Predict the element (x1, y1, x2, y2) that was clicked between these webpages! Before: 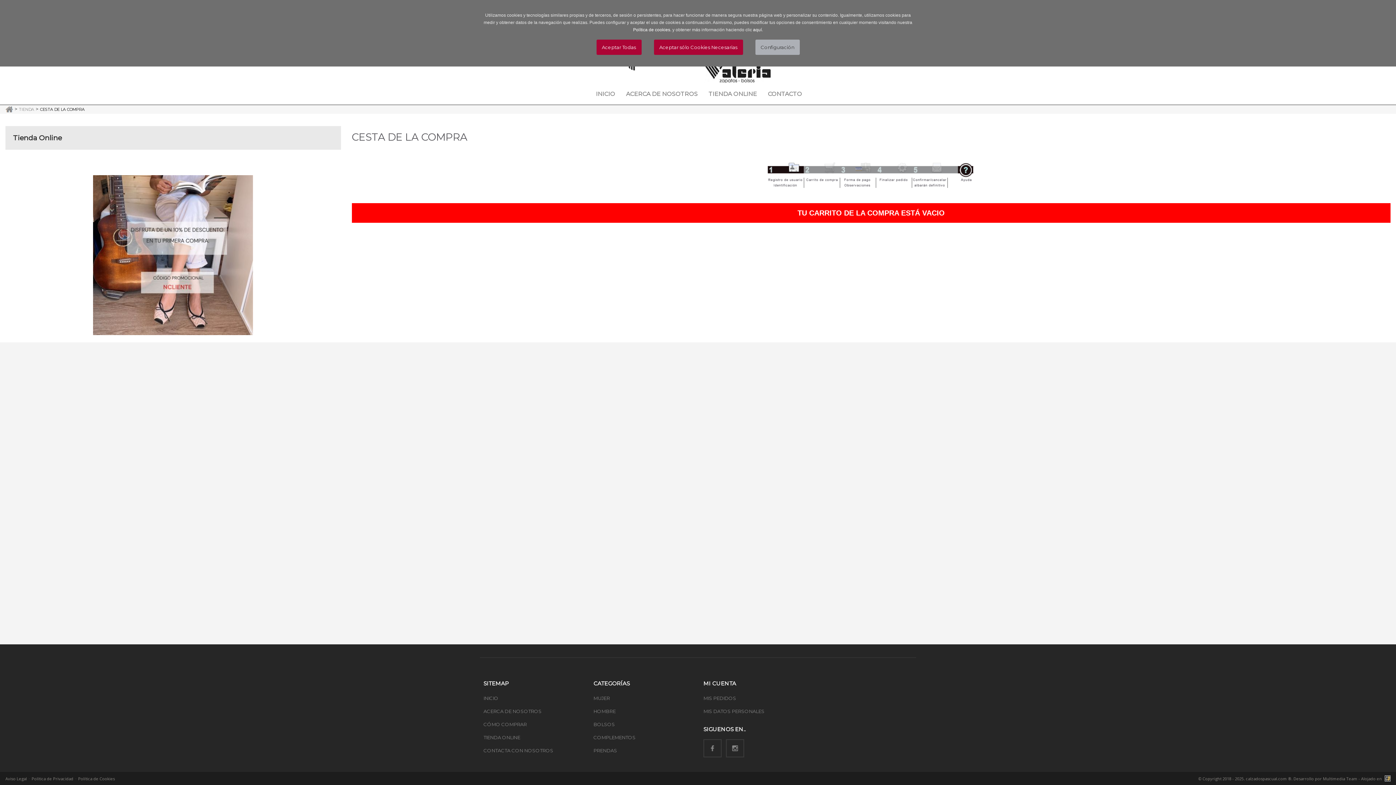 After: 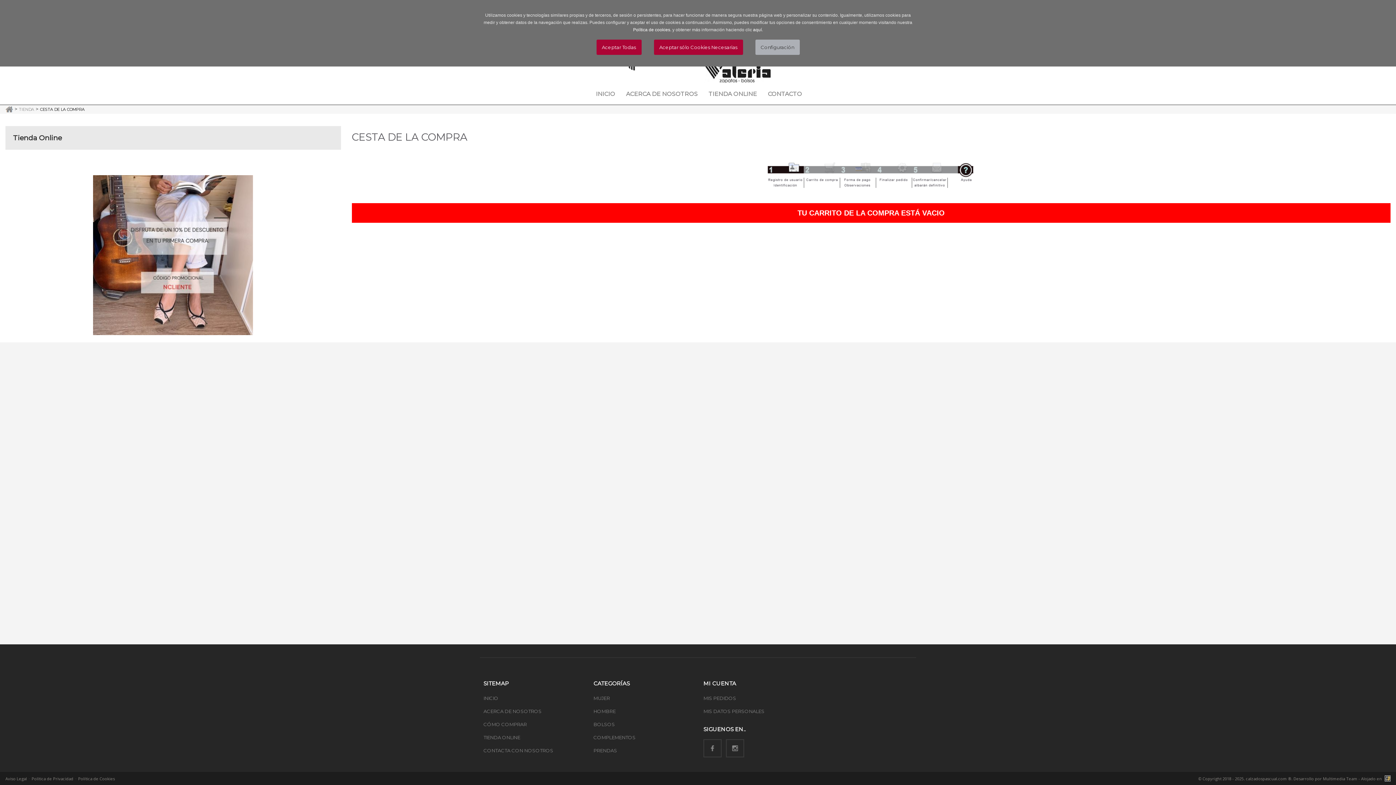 Action: bbox: (726, 740, 743, 757)